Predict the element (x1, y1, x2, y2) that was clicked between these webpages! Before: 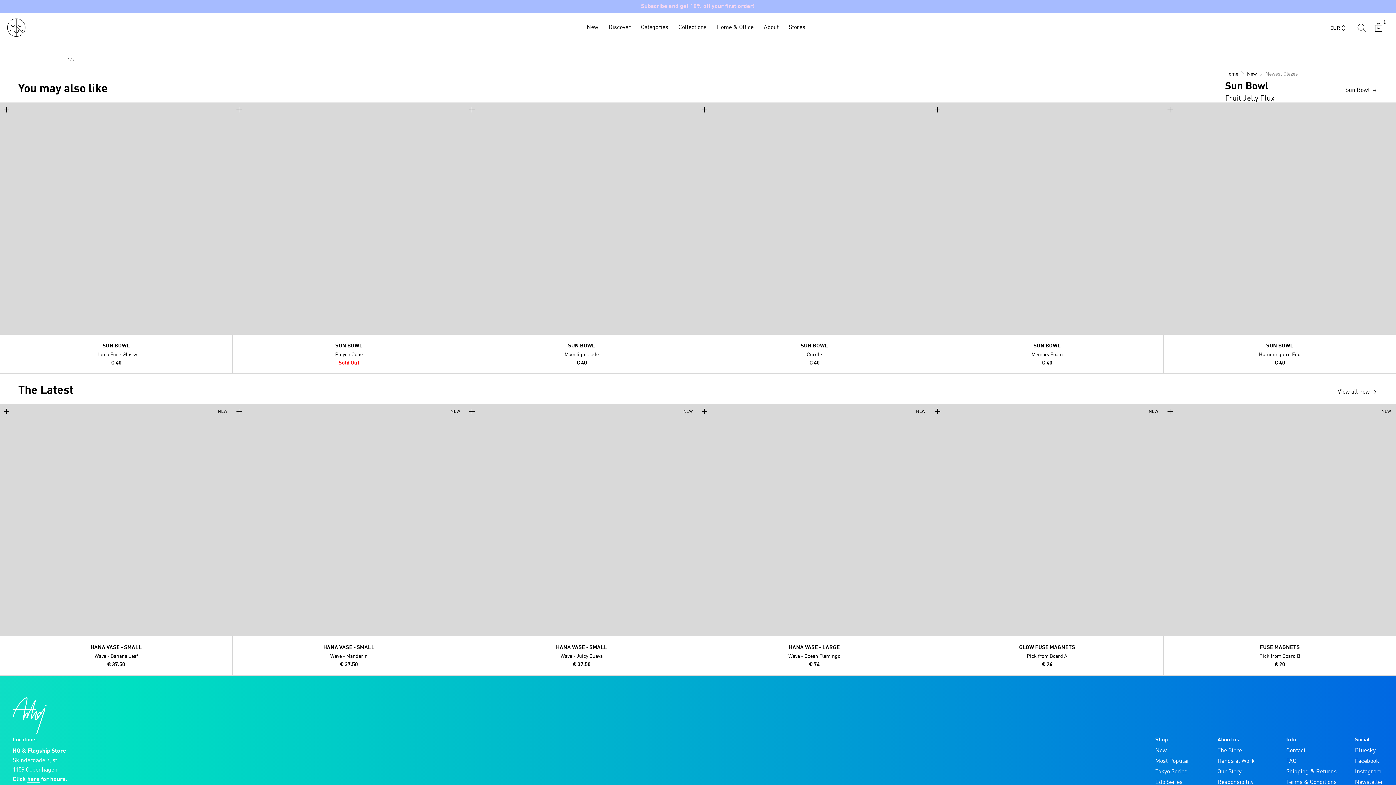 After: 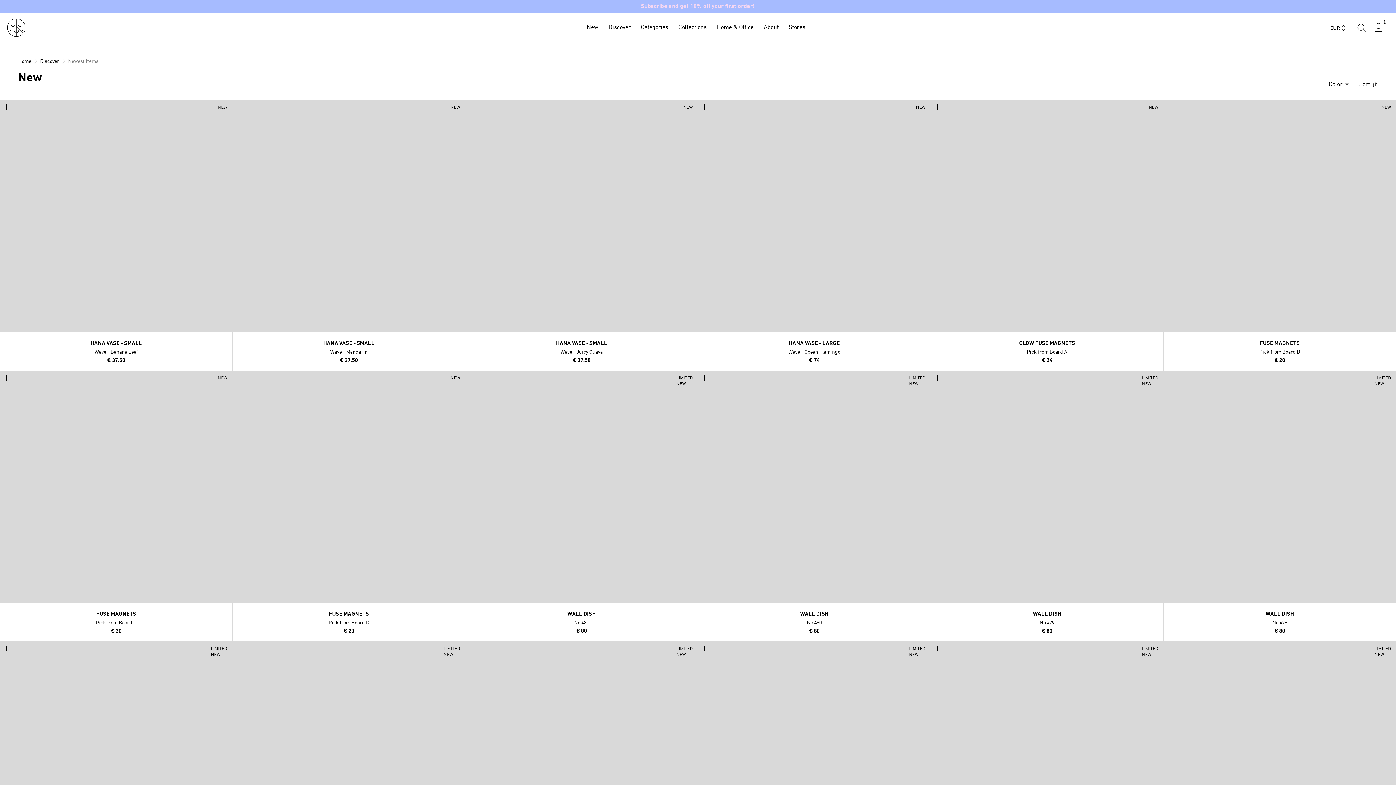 Action: bbox: (1247, 71, 1257, 77) label: New